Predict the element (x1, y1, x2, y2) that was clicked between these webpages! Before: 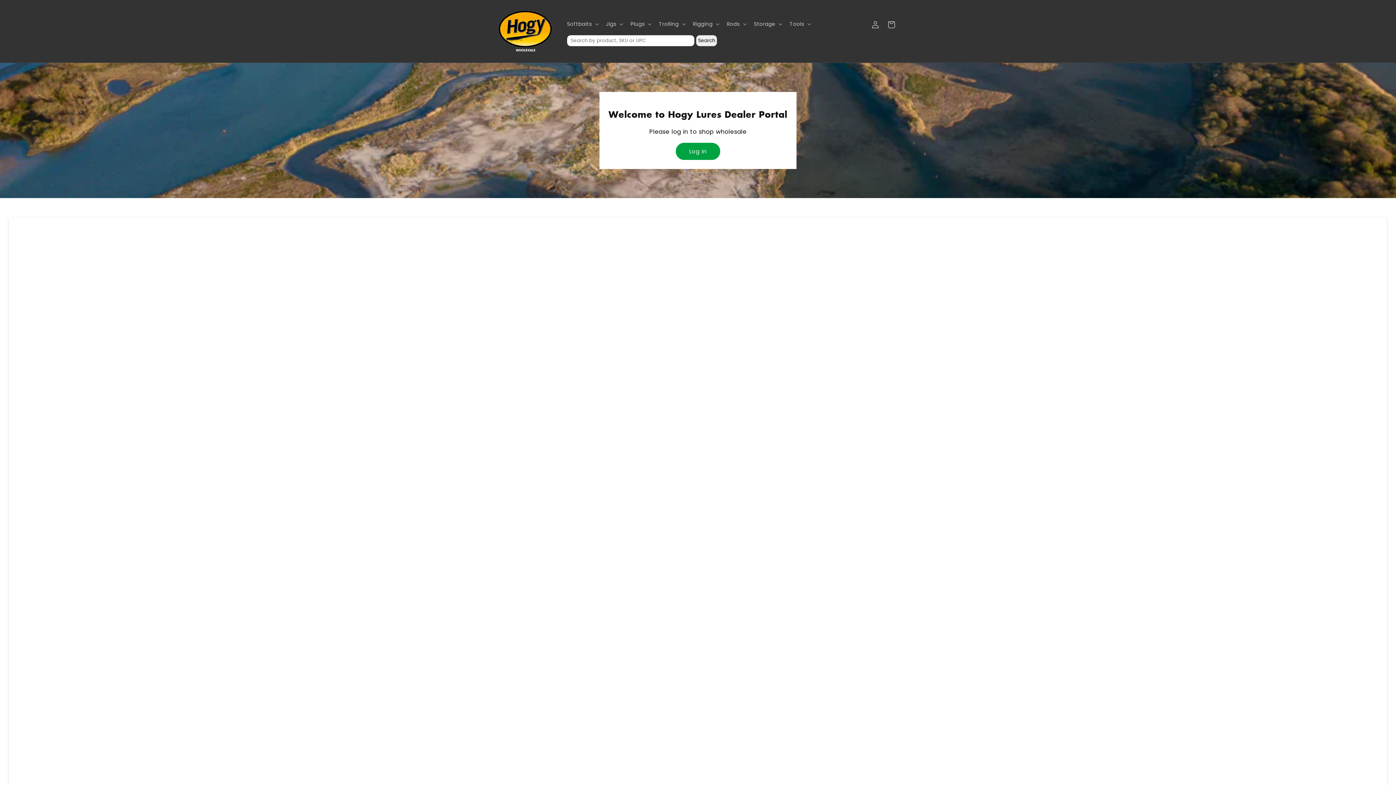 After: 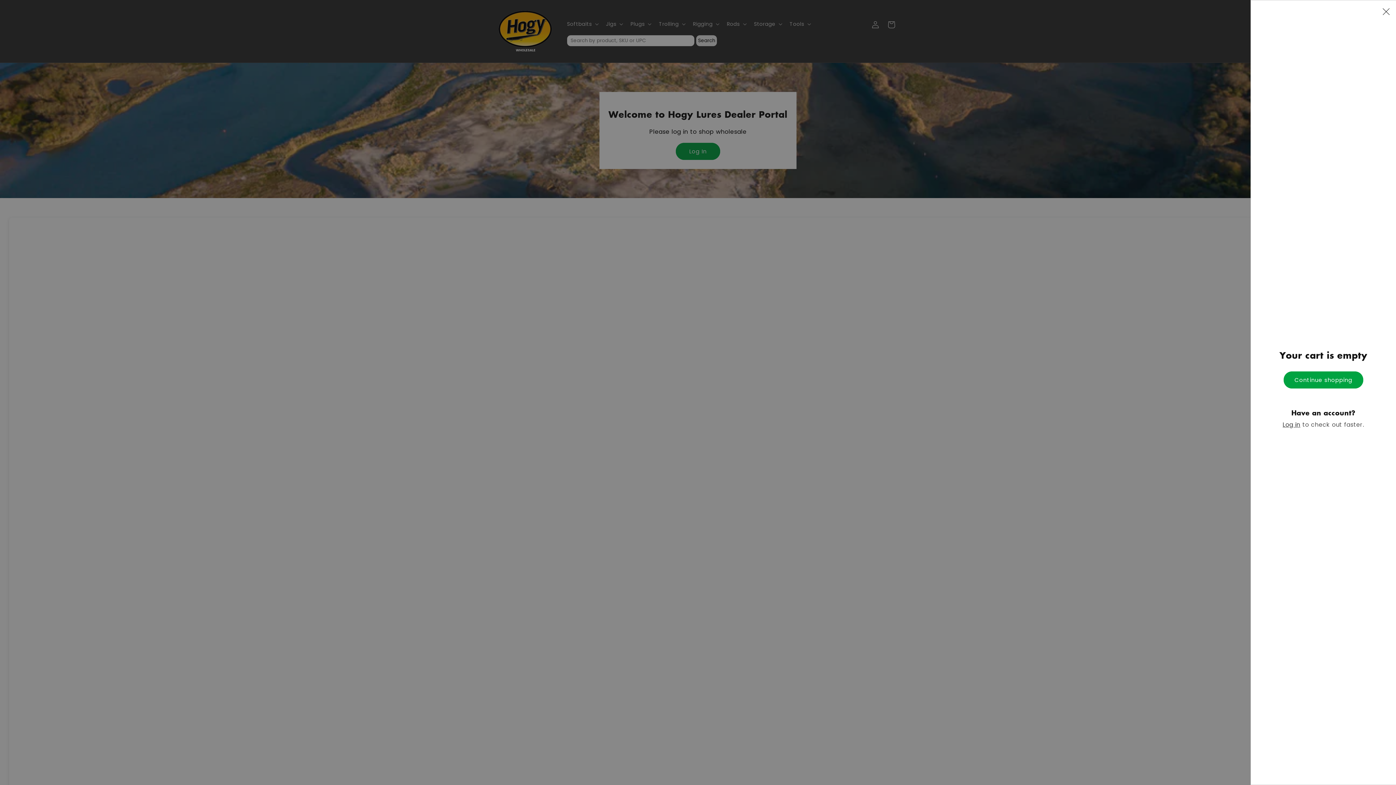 Action: label: Cart bbox: (883, 16, 899, 32)